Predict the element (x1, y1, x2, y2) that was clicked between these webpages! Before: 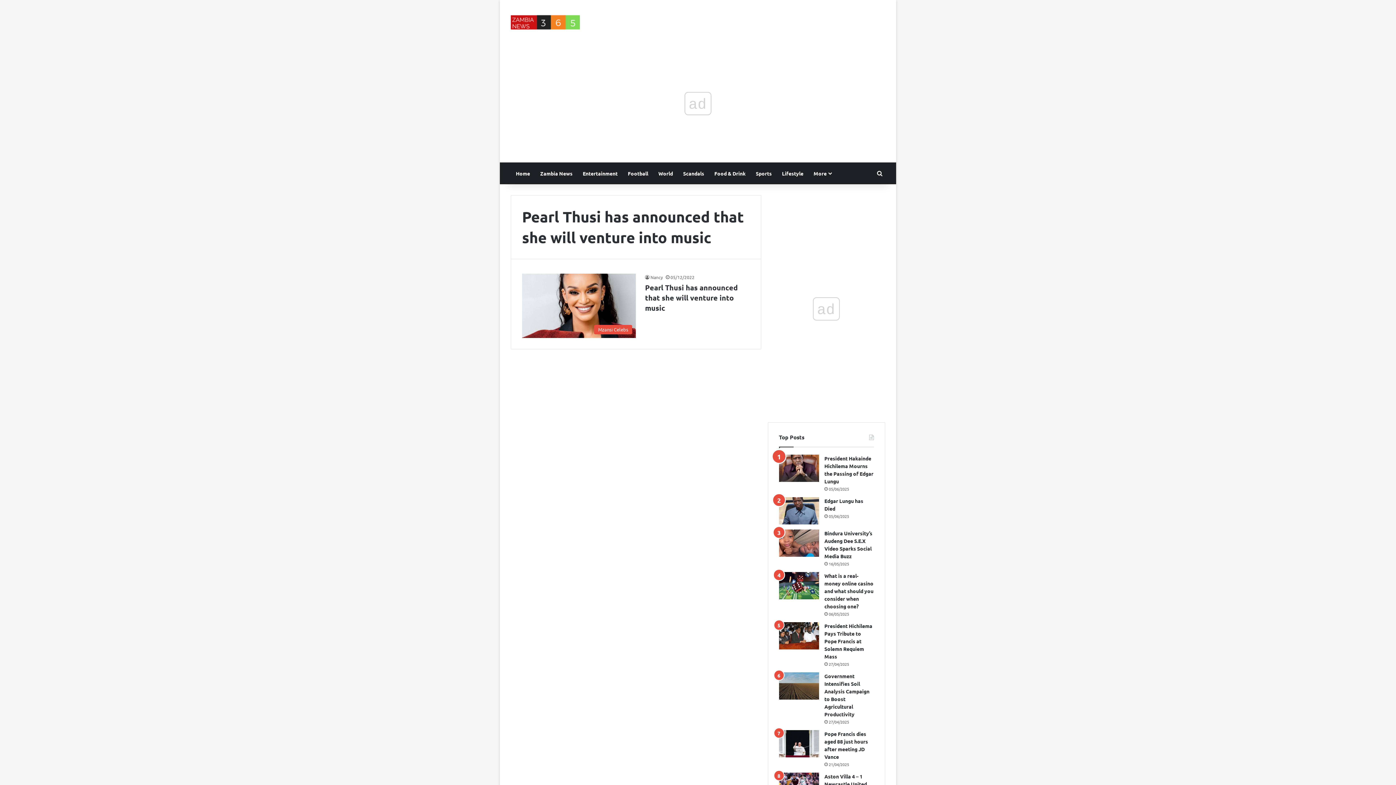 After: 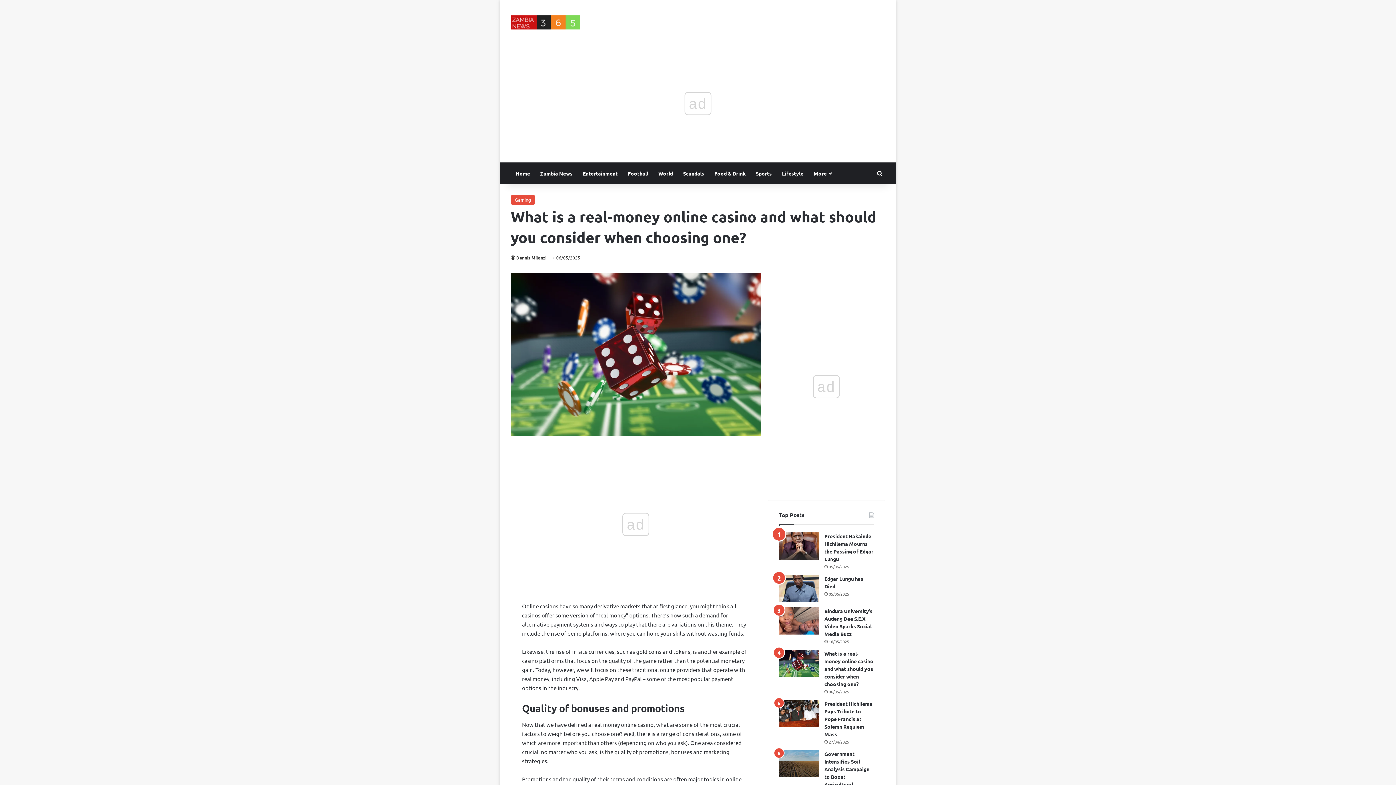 Action: label: What is a real-money online casino and what should you consider when choosing one? bbox: (824, 572, 873, 609)